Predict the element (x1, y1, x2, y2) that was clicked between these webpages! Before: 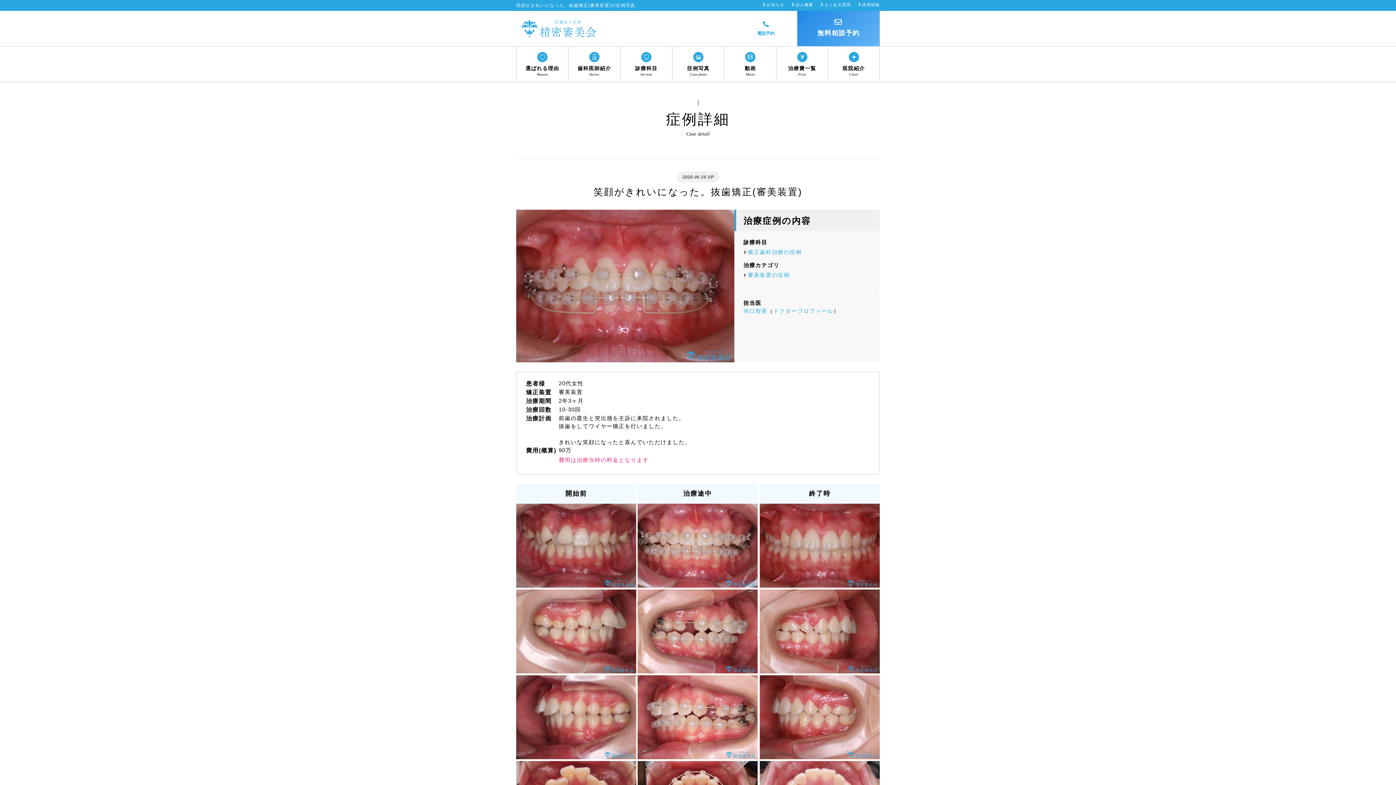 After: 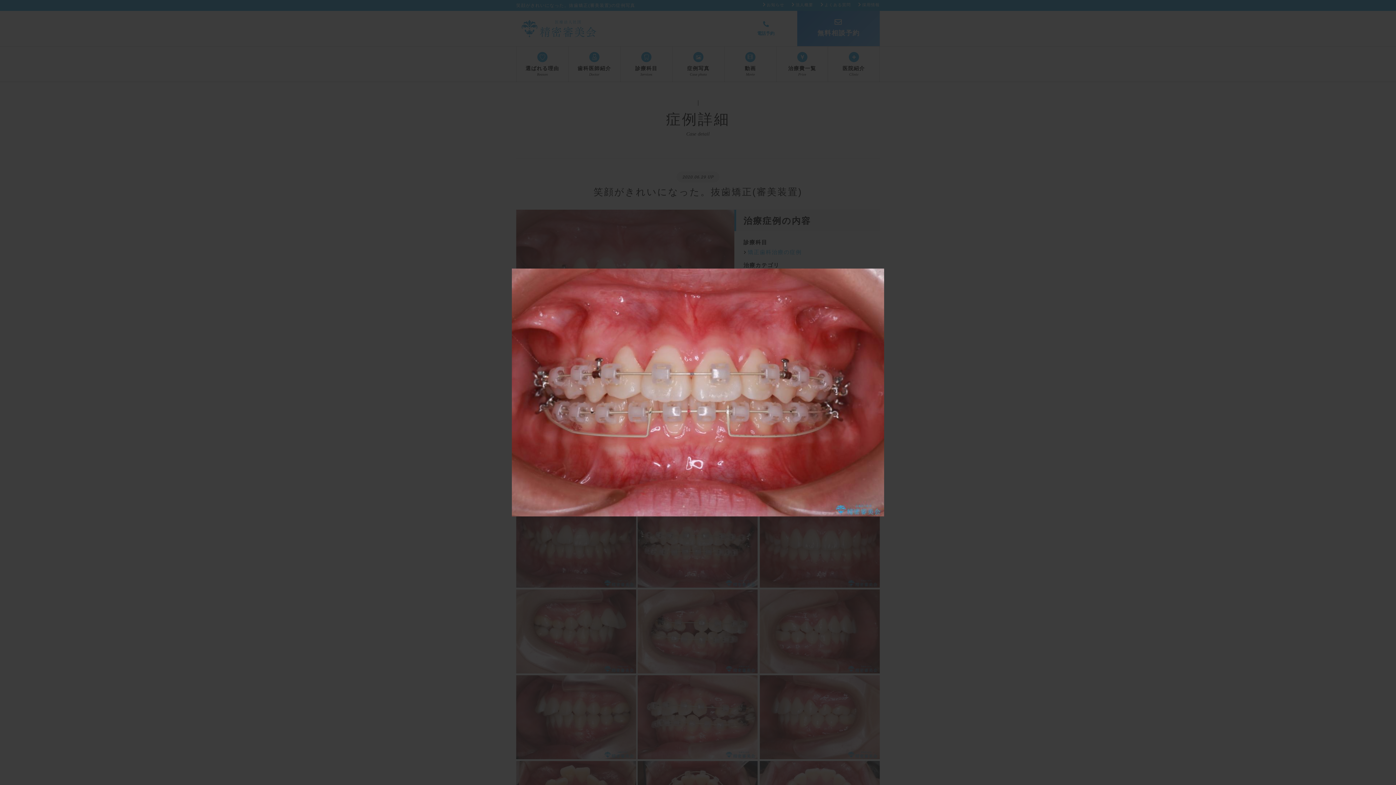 Action: bbox: (516, 209, 734, 362)